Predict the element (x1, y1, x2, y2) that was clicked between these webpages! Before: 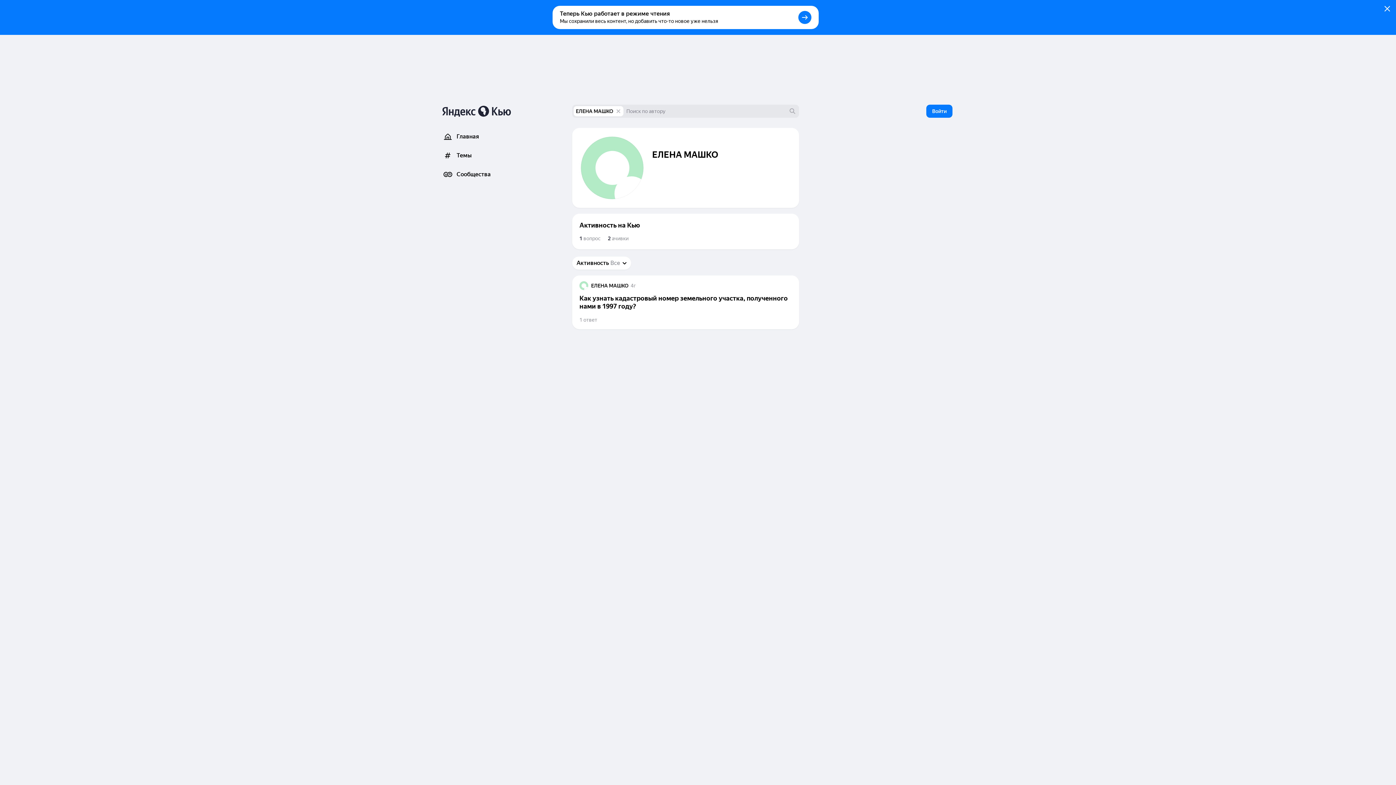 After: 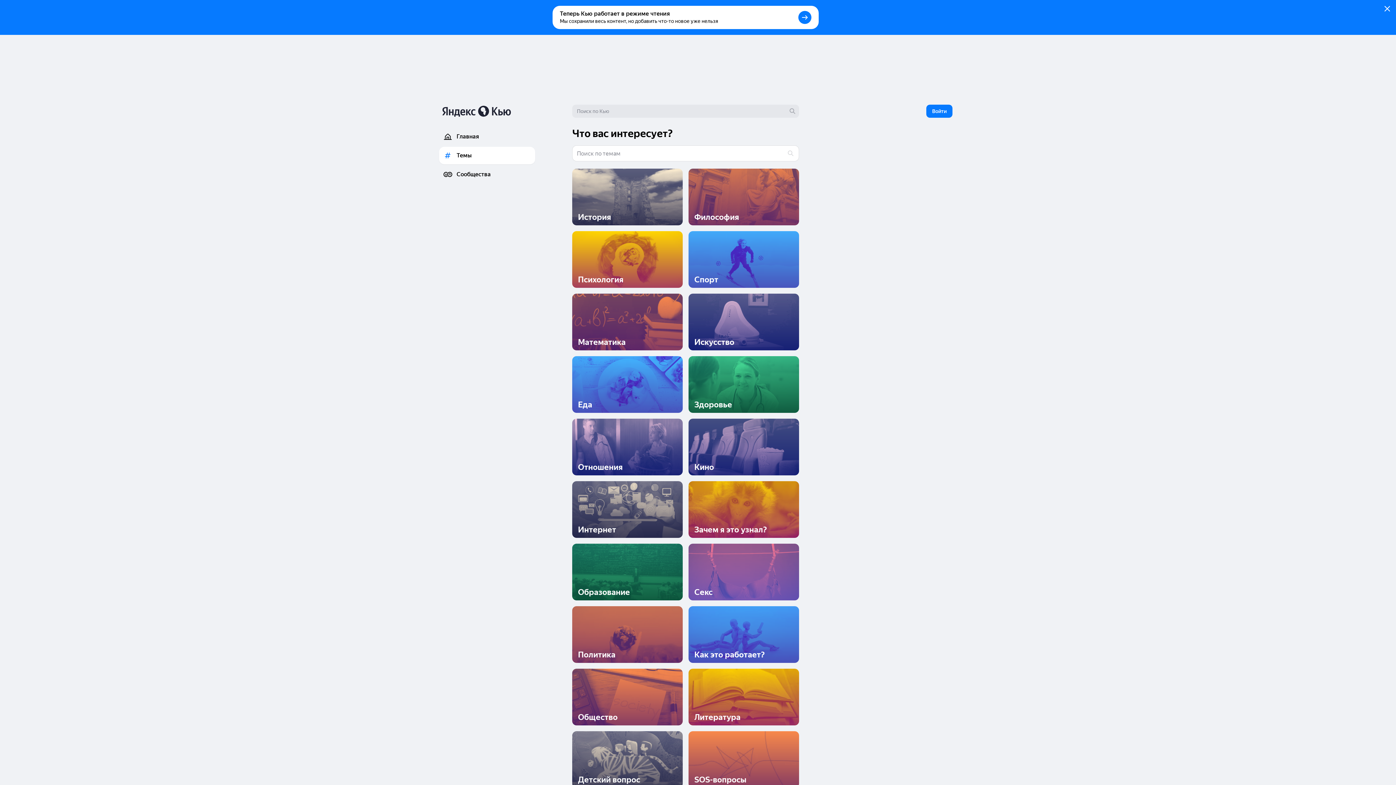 Action: bbox: (439, 146, 535, 164) label: Темы